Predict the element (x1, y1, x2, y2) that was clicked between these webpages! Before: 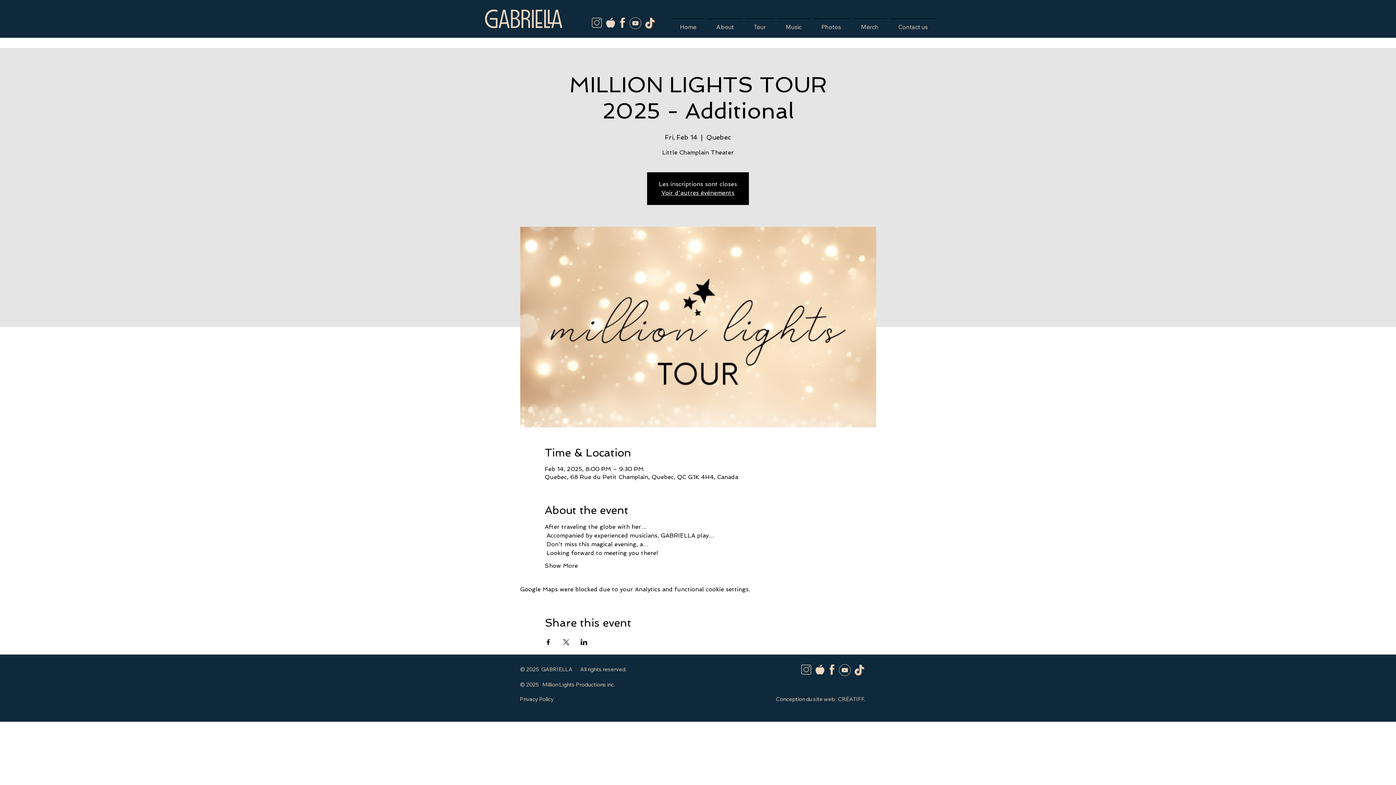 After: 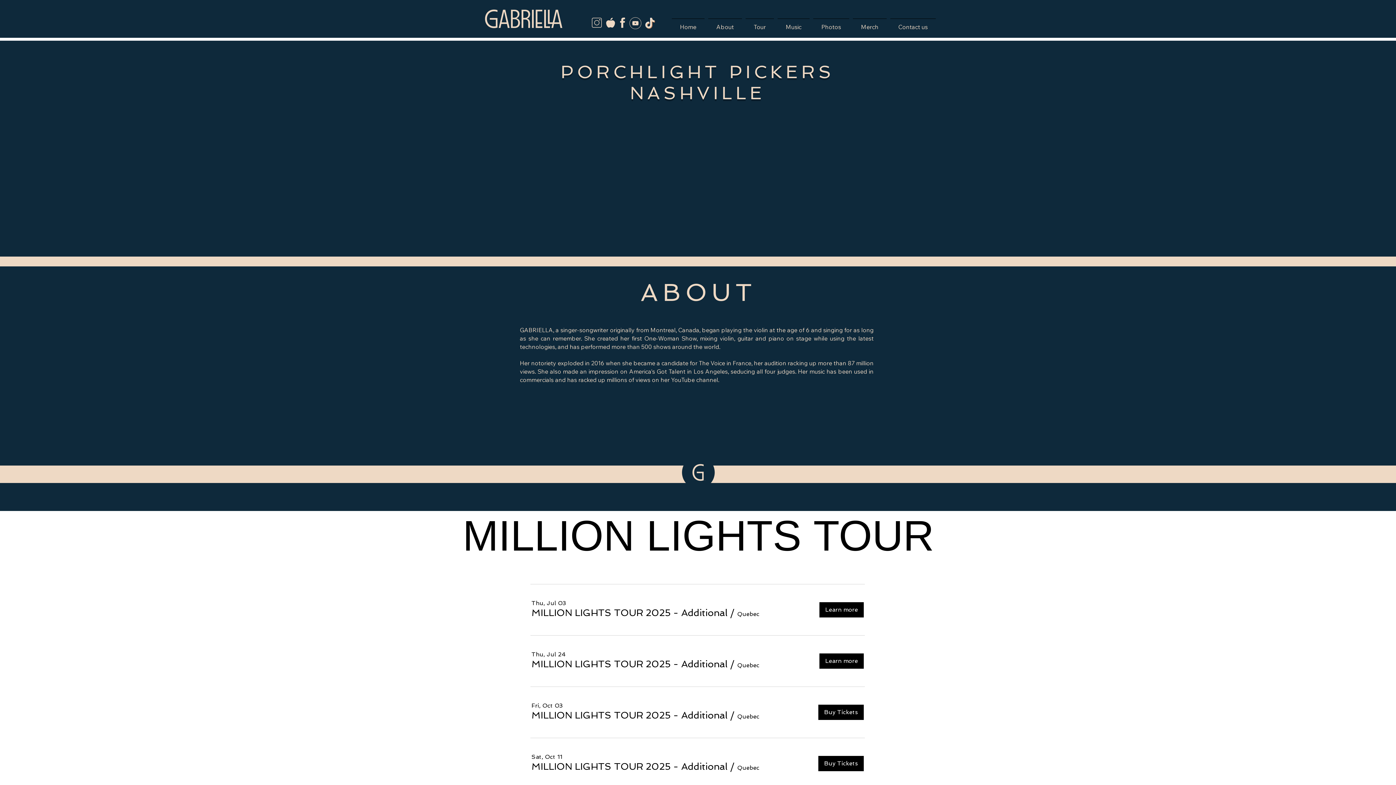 Action: bbox: (811, 18, 851, 29) label: Photos